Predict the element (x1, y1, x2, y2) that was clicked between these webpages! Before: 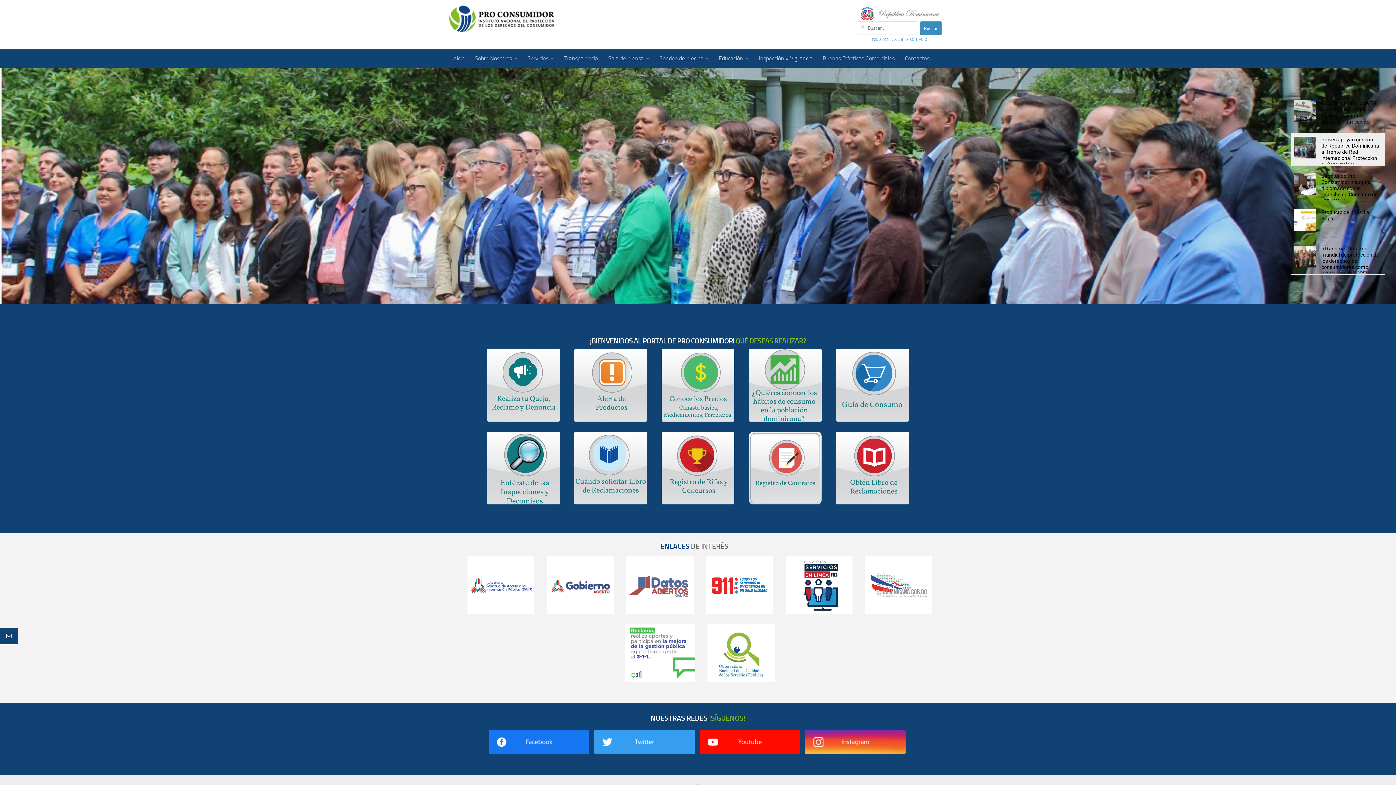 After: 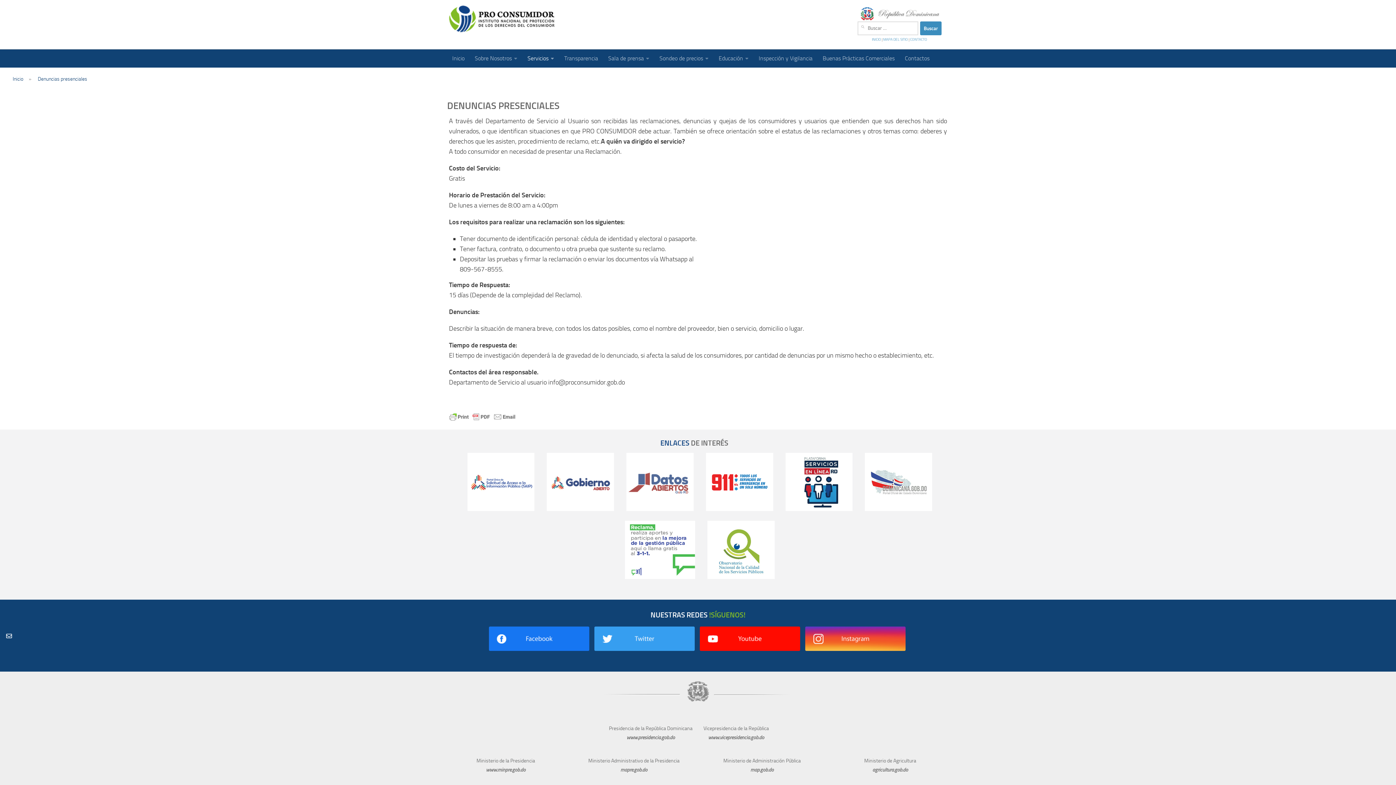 Action: bbox: (480, 422, 567, 430)